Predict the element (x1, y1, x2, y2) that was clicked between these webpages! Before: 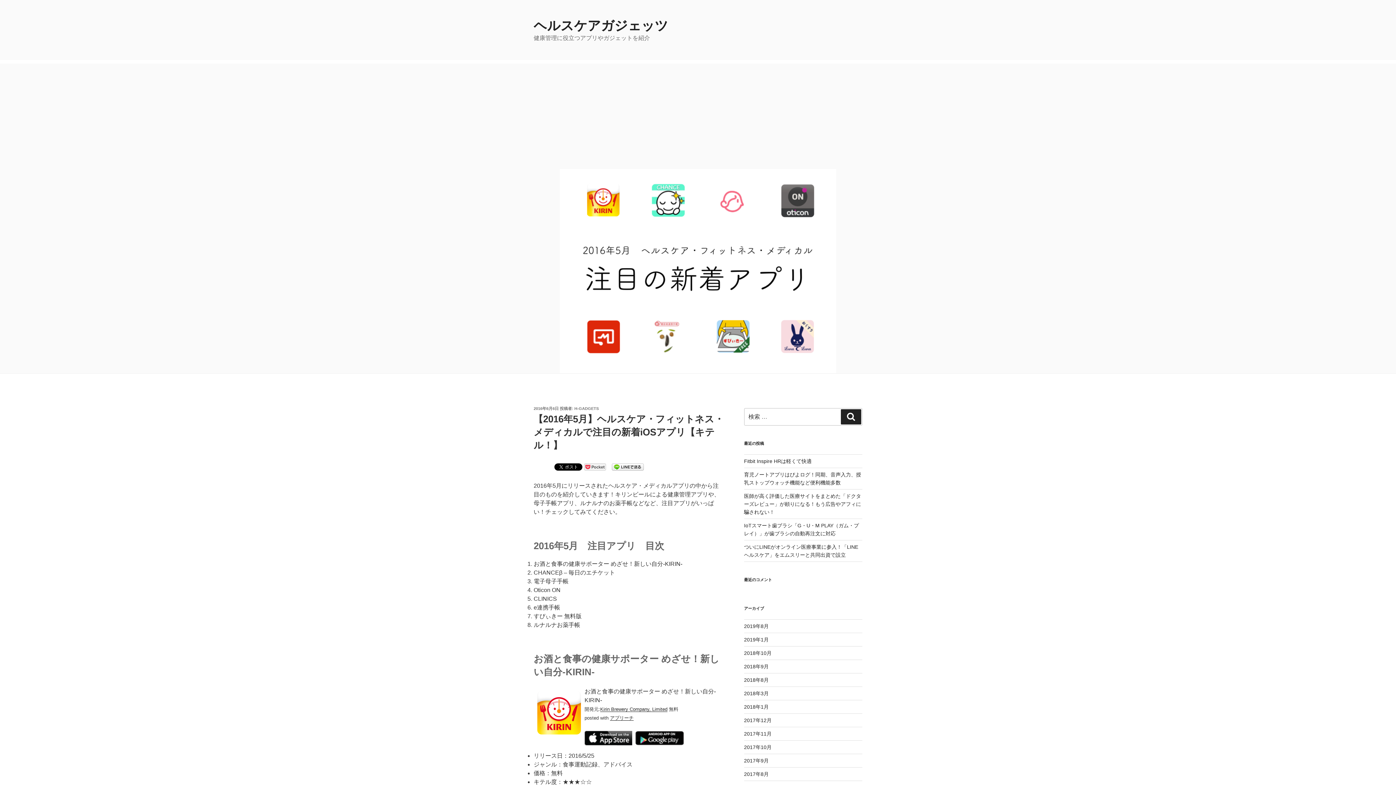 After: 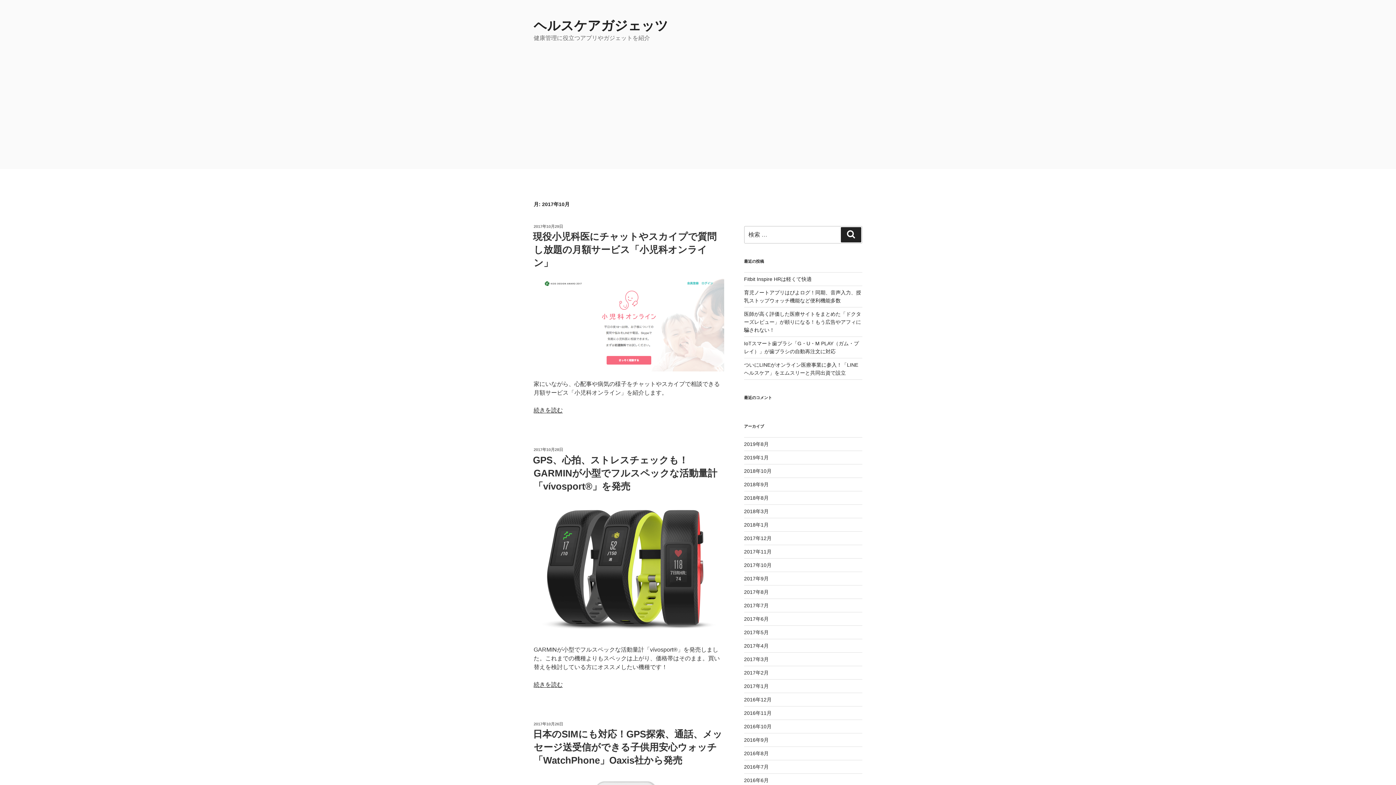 Action: label: 2017年10月 bbox: (744, 744, 771, 750)